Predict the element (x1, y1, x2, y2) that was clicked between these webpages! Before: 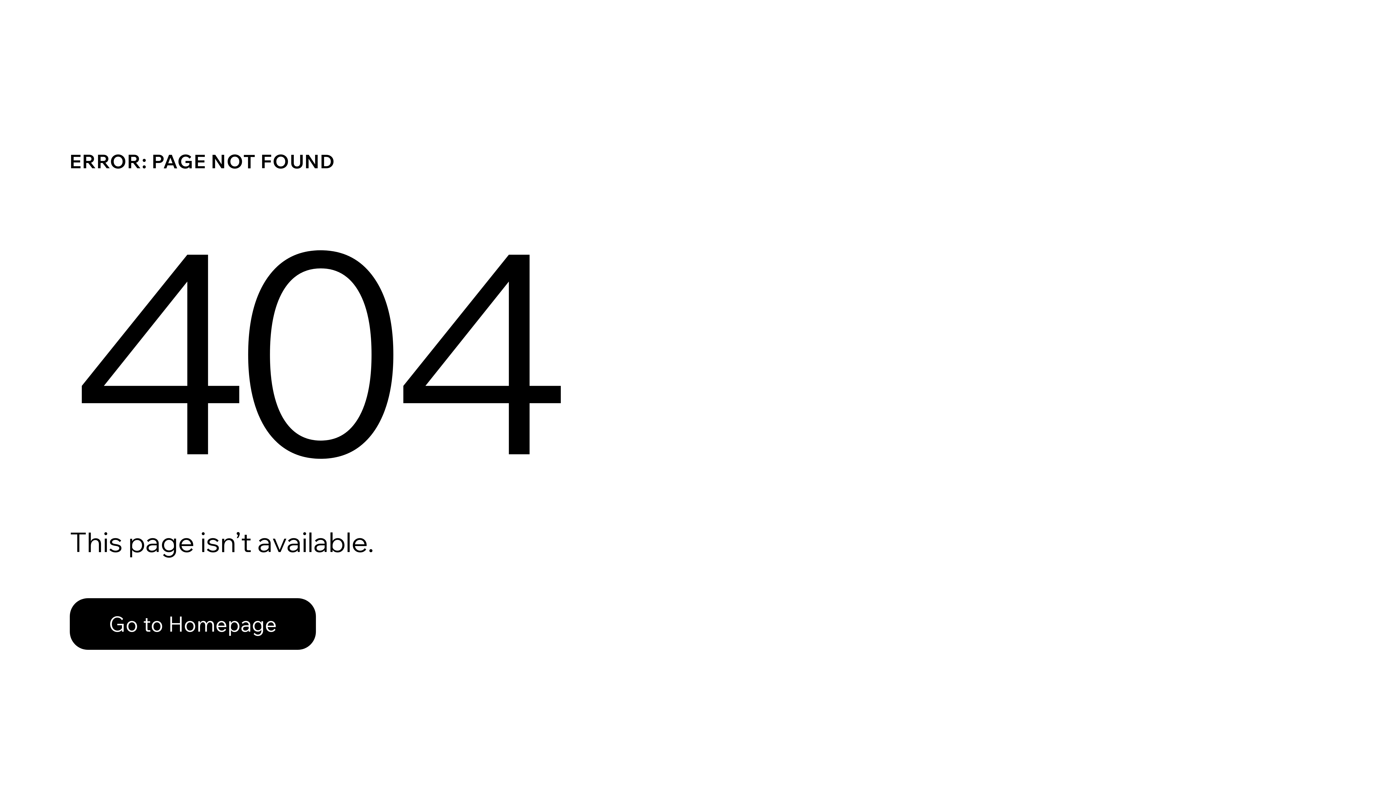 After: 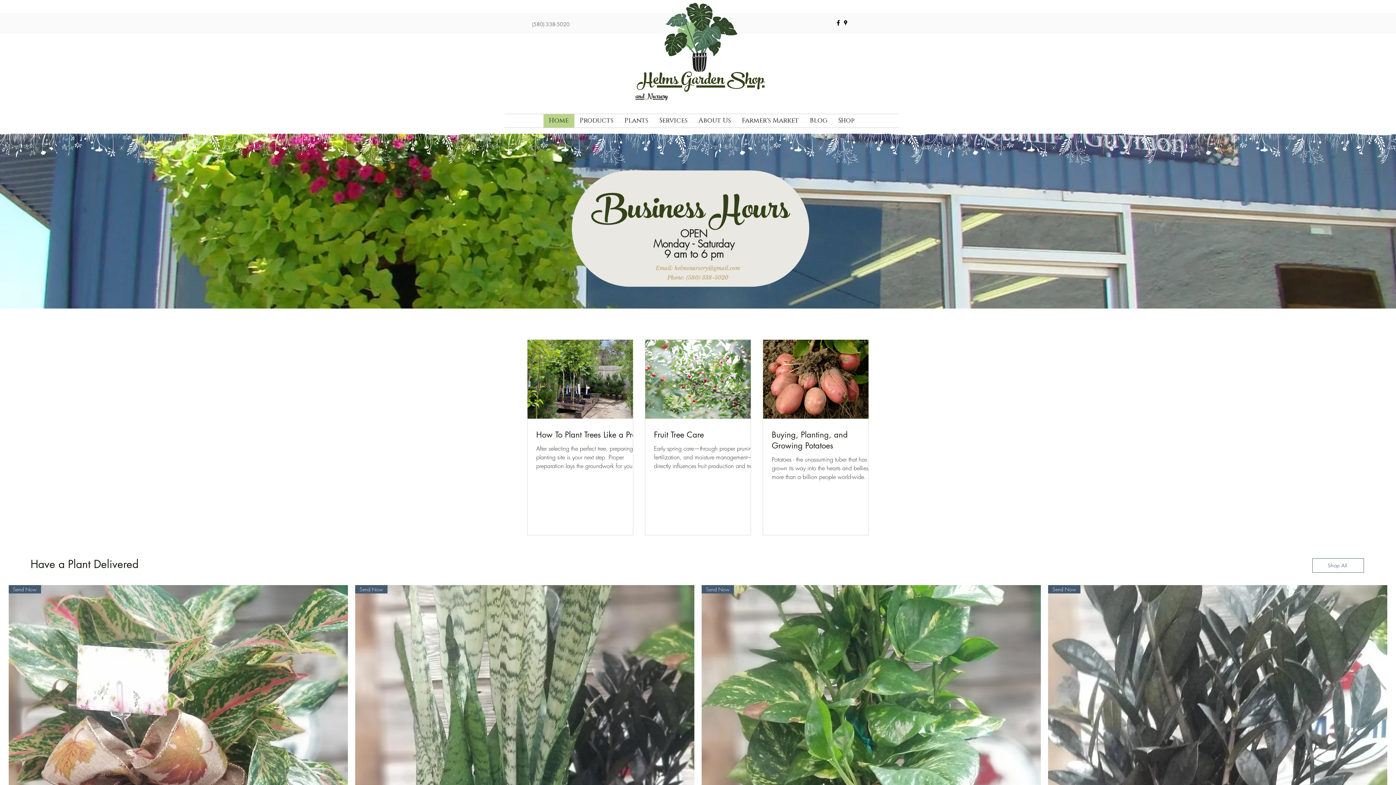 Action: label: Go to Homepage bbox: (69, 582, 768, 659)